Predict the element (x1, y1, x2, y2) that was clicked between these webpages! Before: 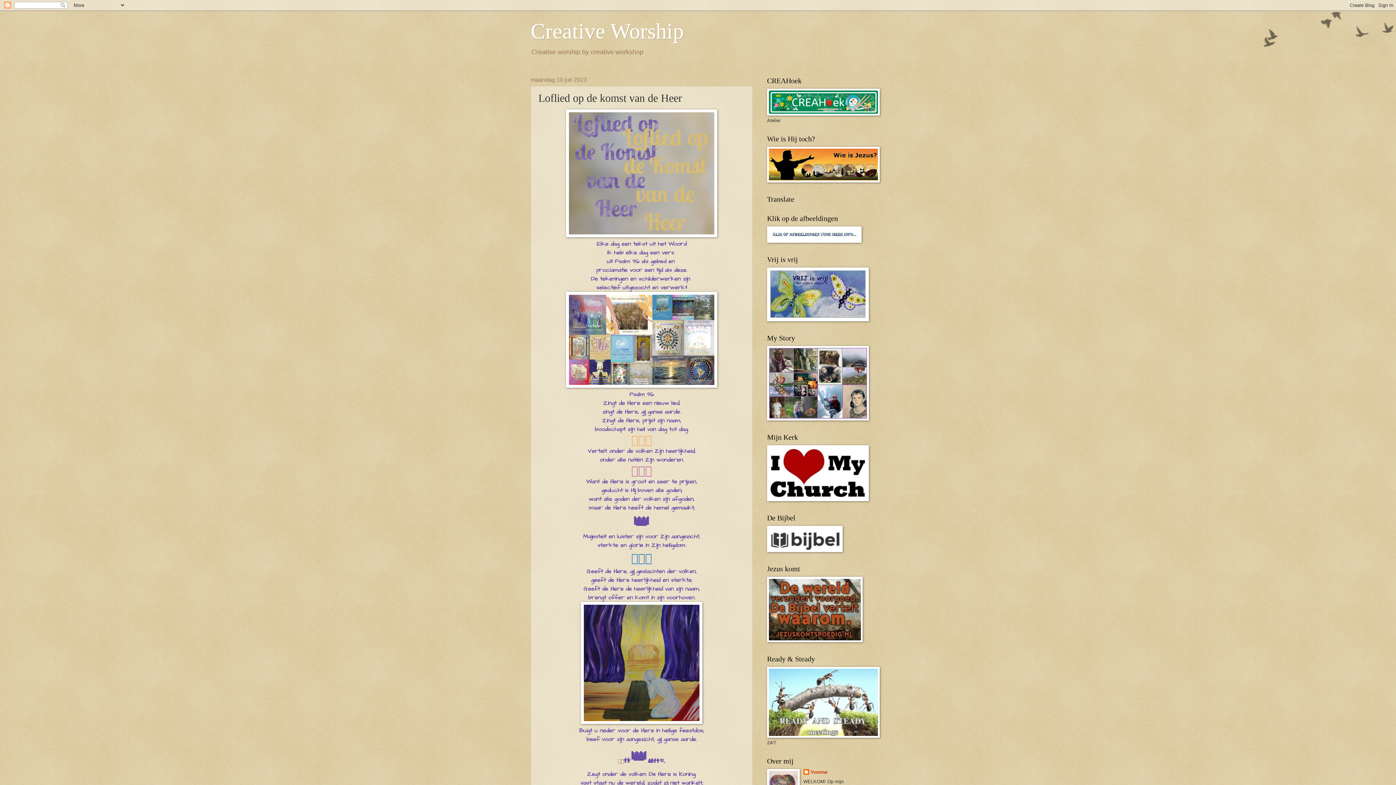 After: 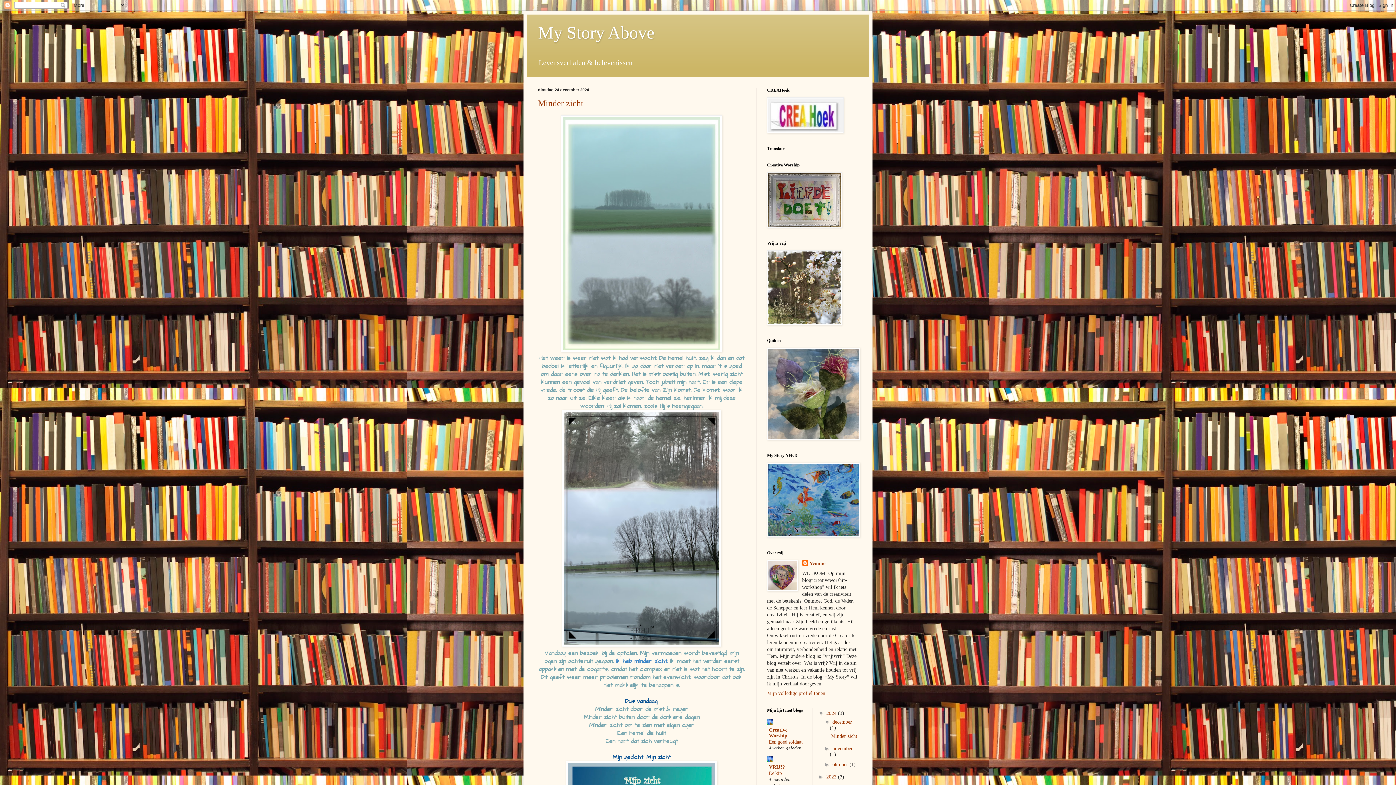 Action: bbox: (767, 416, 869, 421)